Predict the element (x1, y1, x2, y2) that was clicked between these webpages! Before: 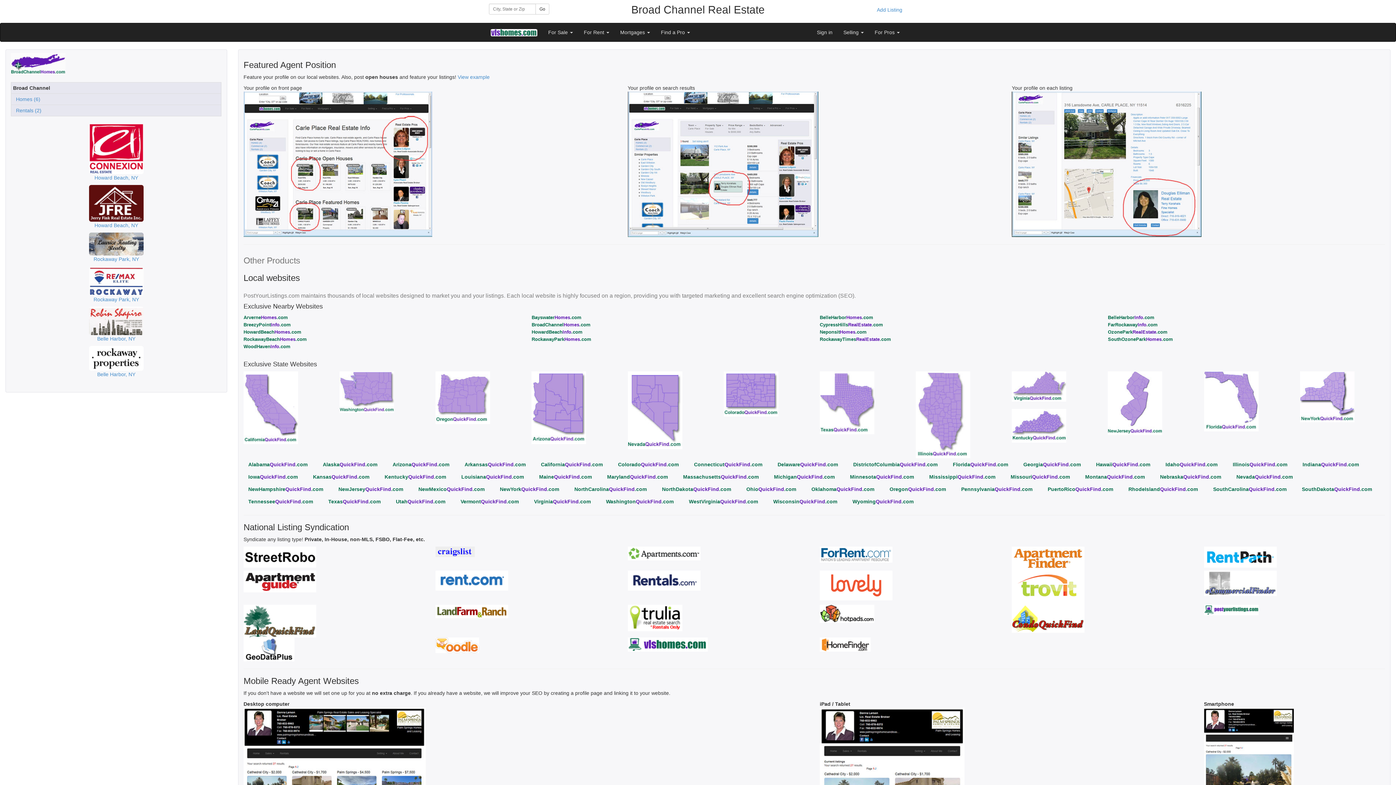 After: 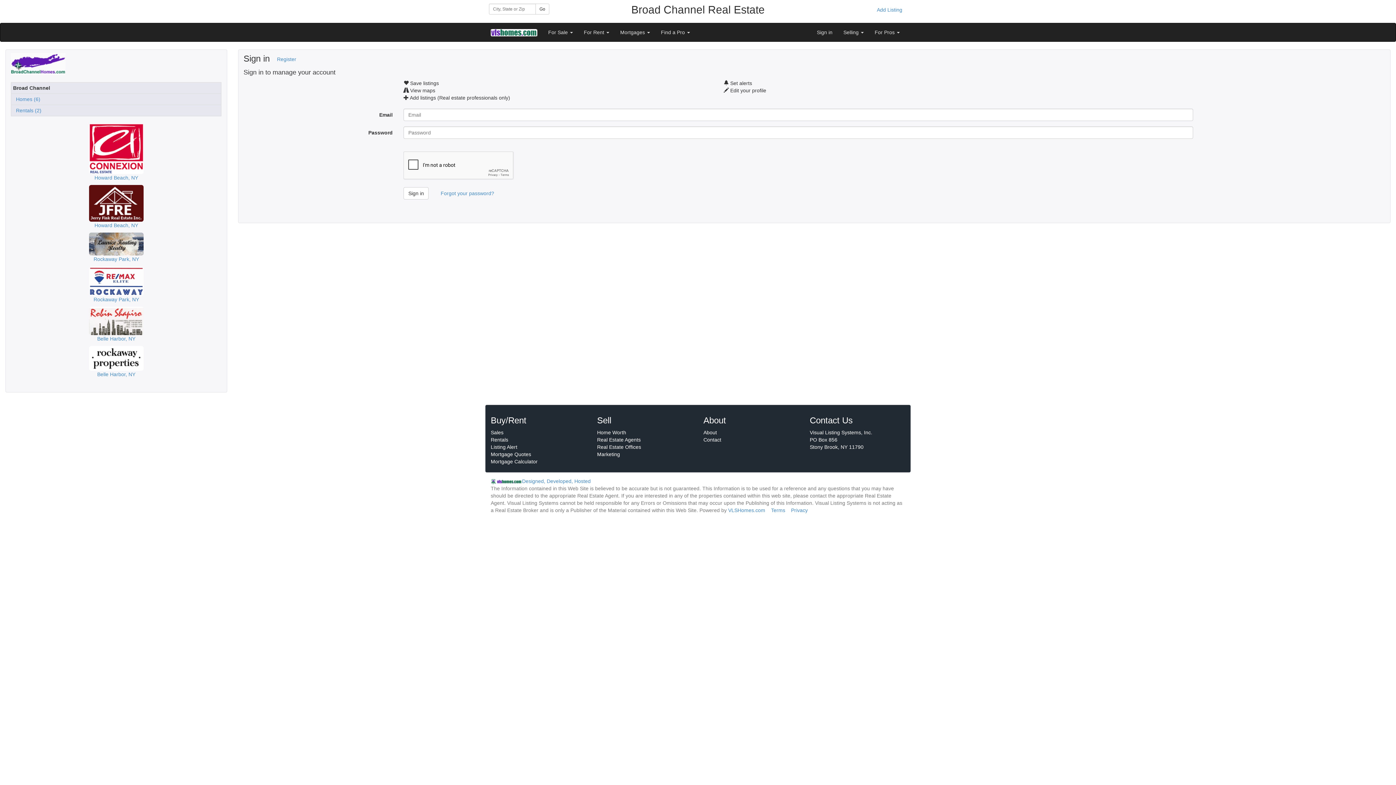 Action: bbox: (811, 23, 838, 41) label: Sign in